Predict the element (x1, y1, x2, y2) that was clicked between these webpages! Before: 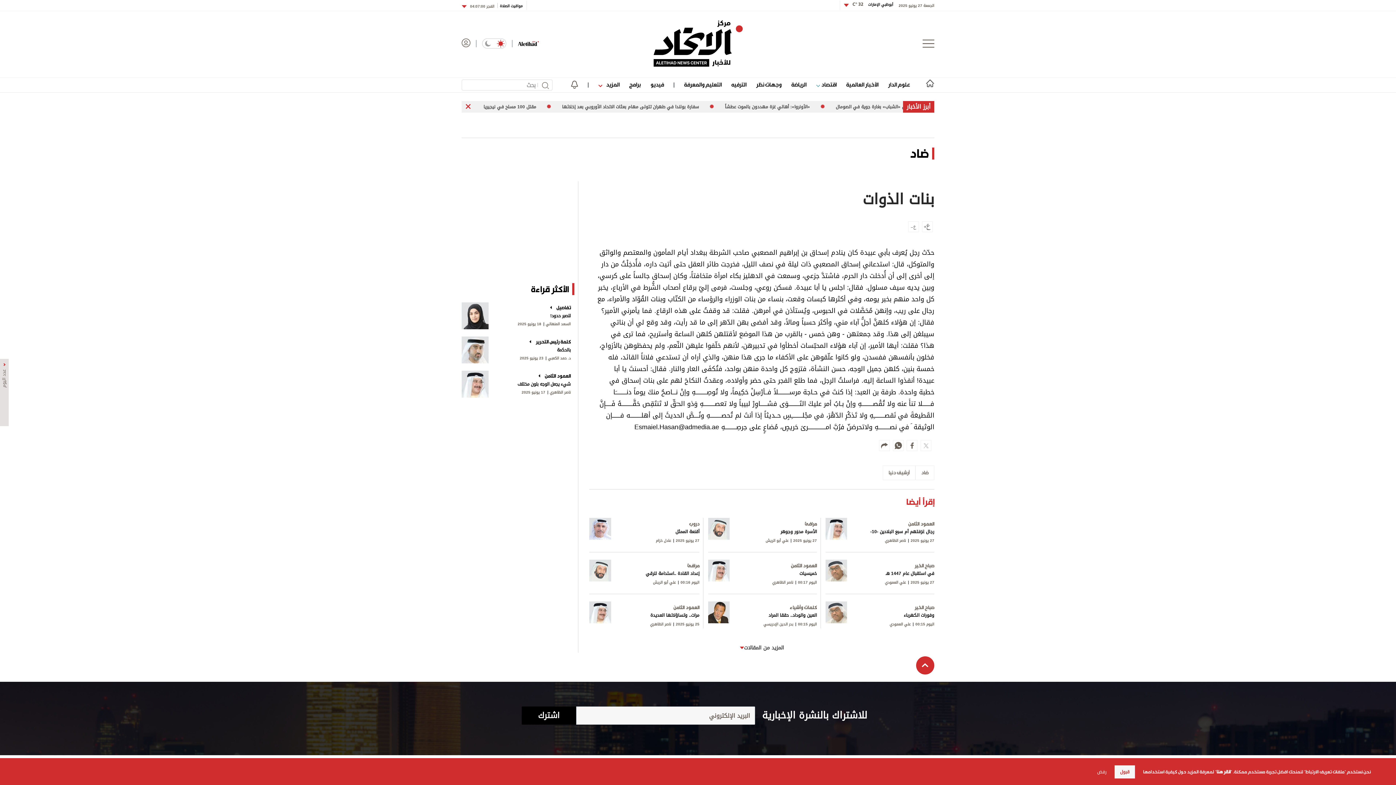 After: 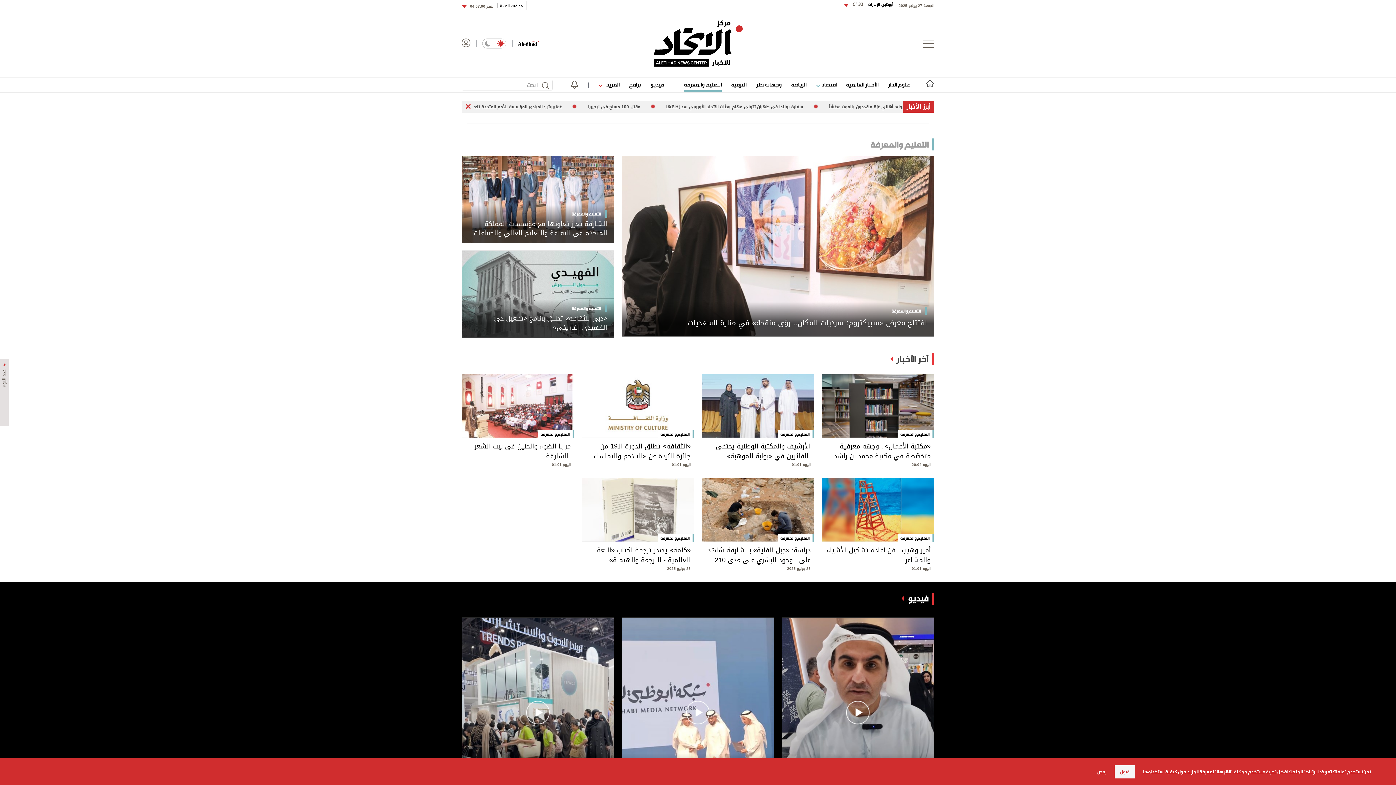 Action: bbox: (684, 79, 721, 89) label: التعليم والمعرفة